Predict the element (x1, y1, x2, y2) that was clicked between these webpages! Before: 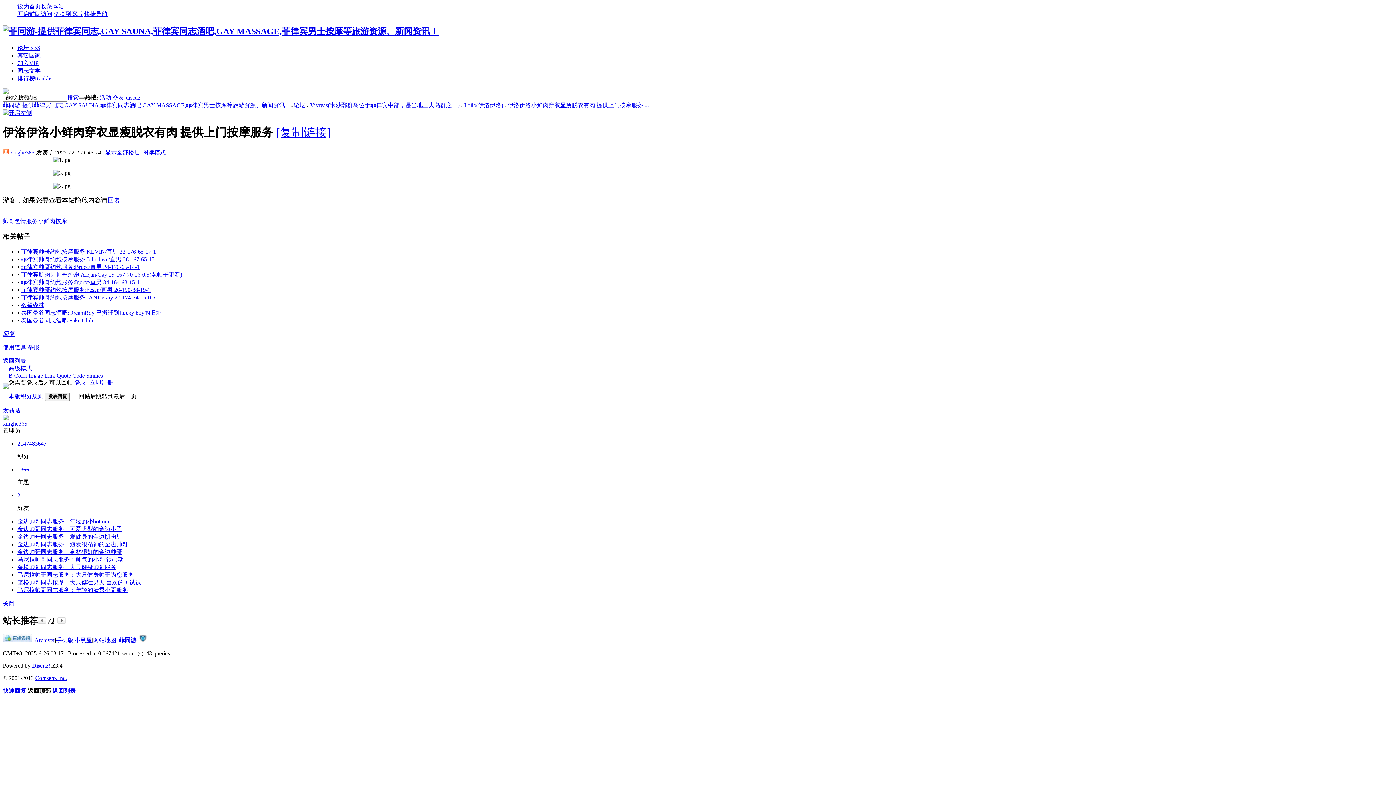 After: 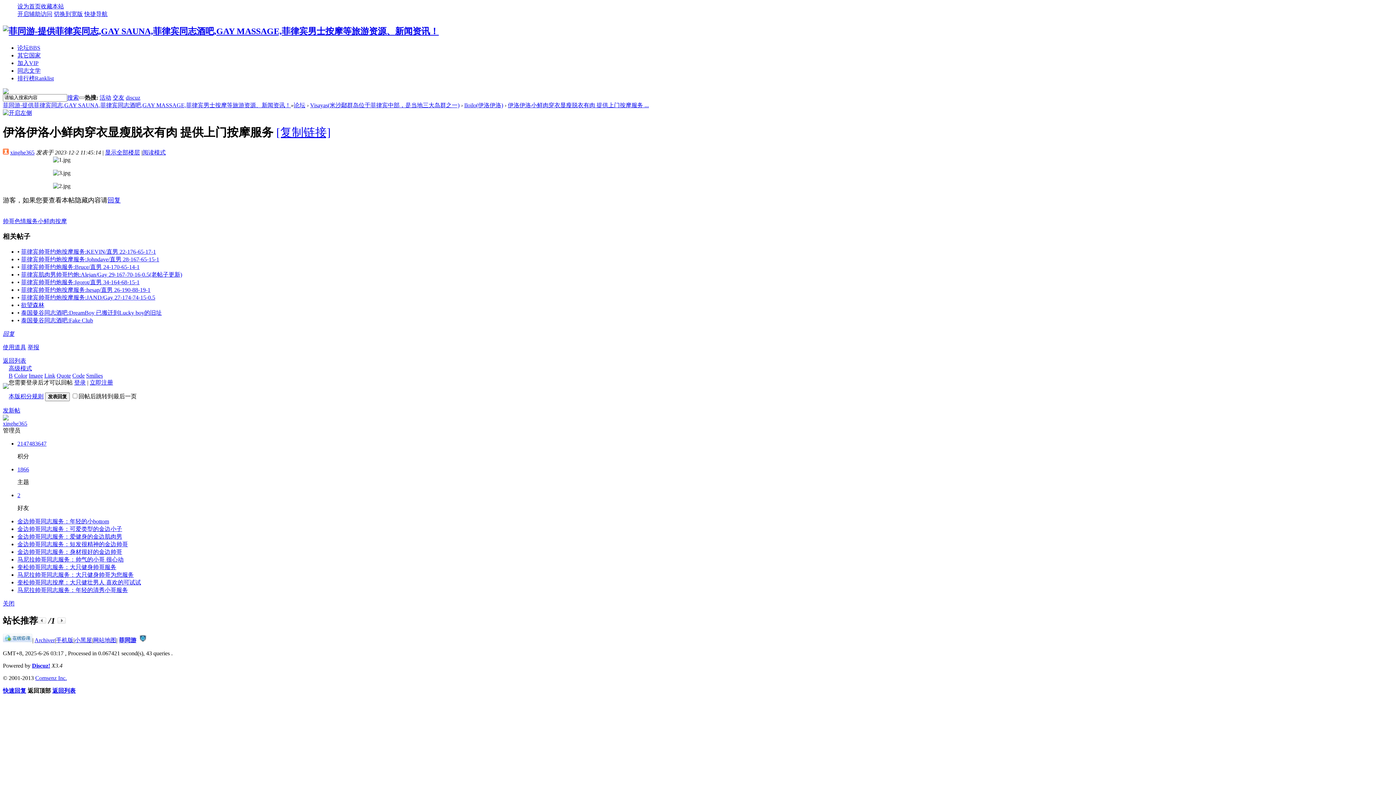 Action: bbox: (2, 637, 32, 643)